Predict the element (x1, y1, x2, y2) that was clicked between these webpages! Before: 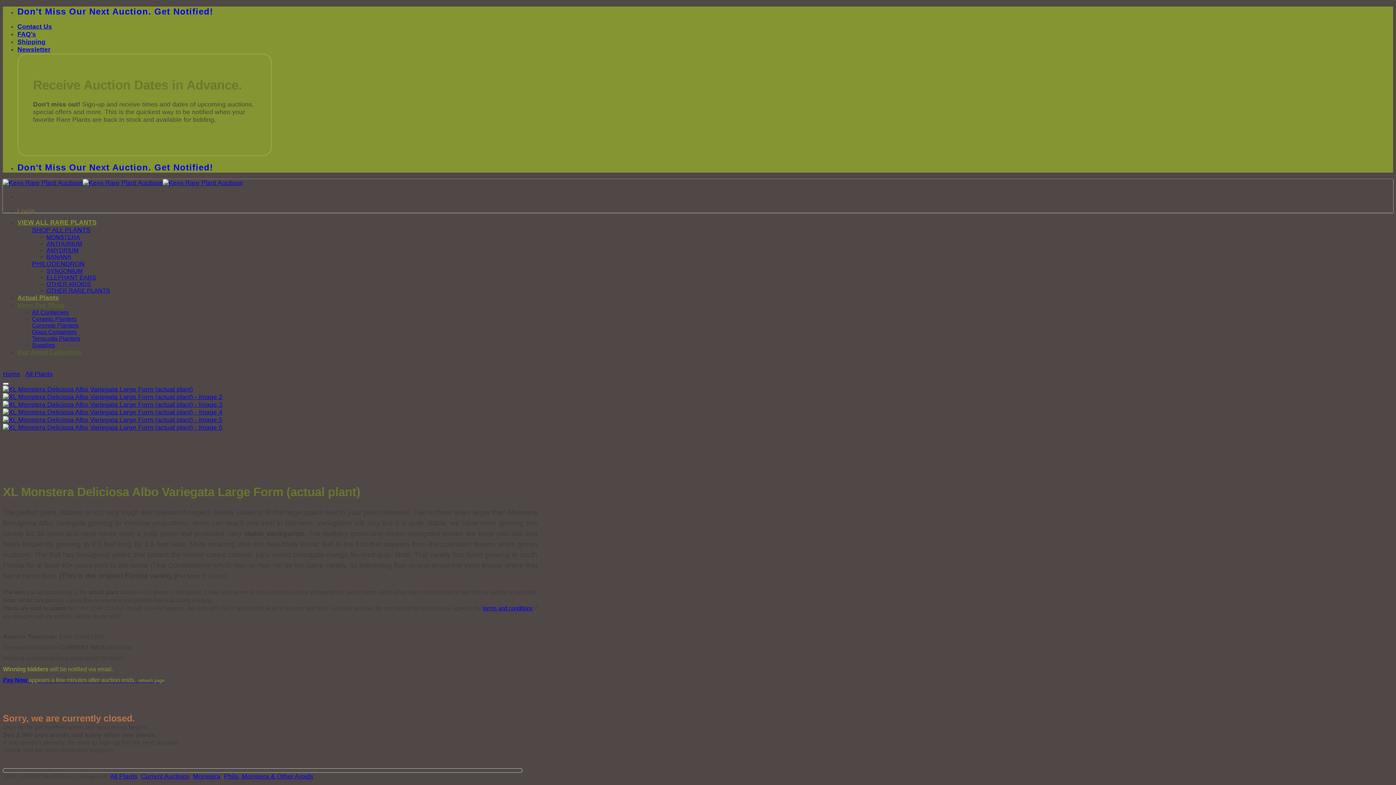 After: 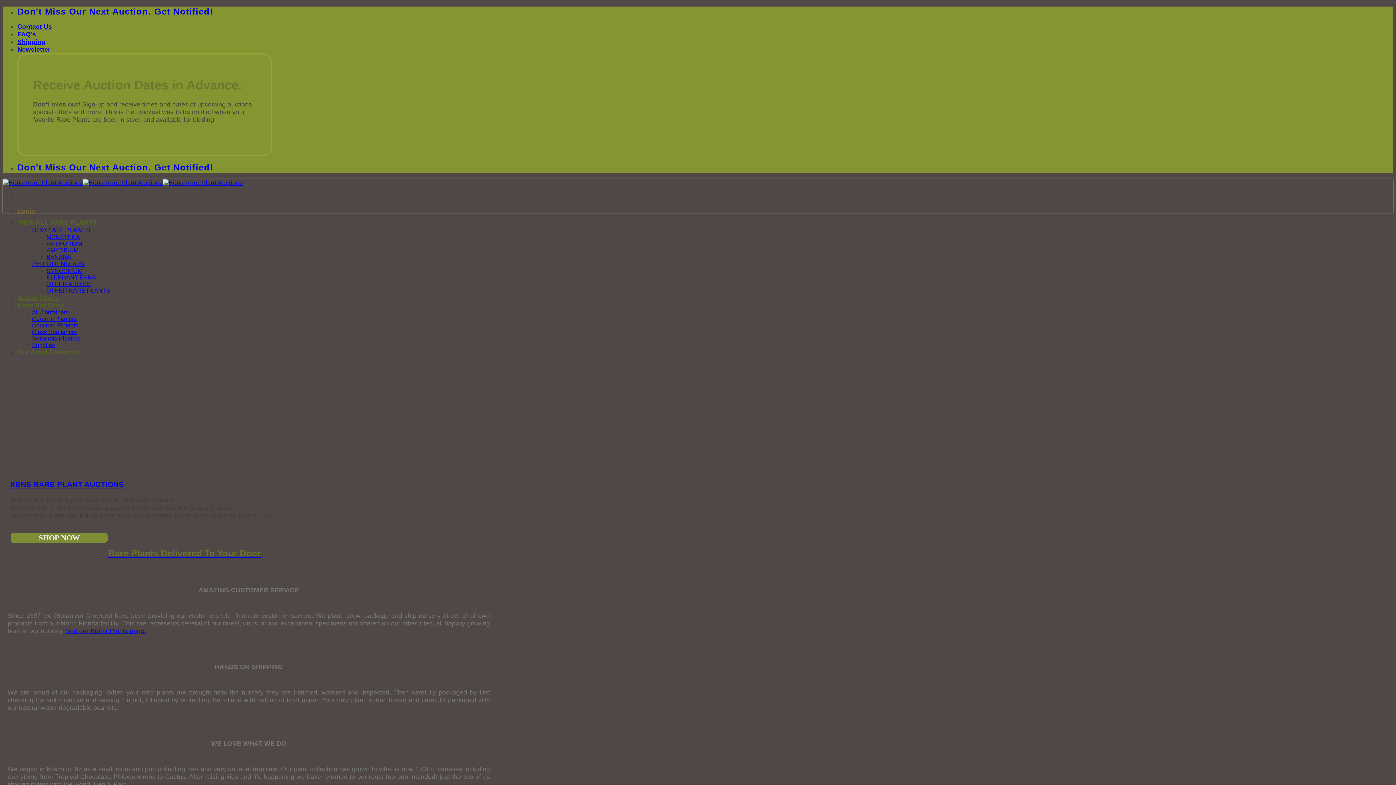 Action: bbox: (2, 179, 242, 186)